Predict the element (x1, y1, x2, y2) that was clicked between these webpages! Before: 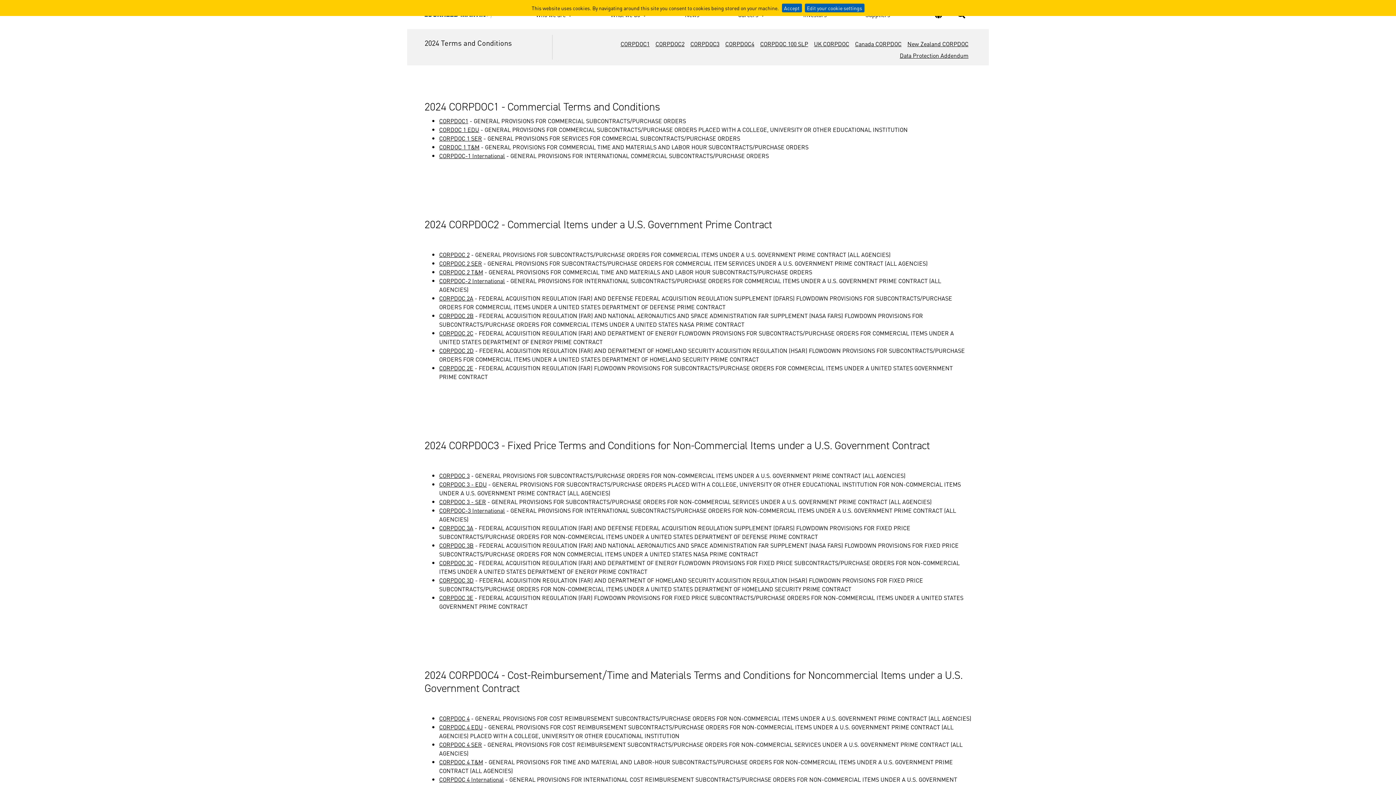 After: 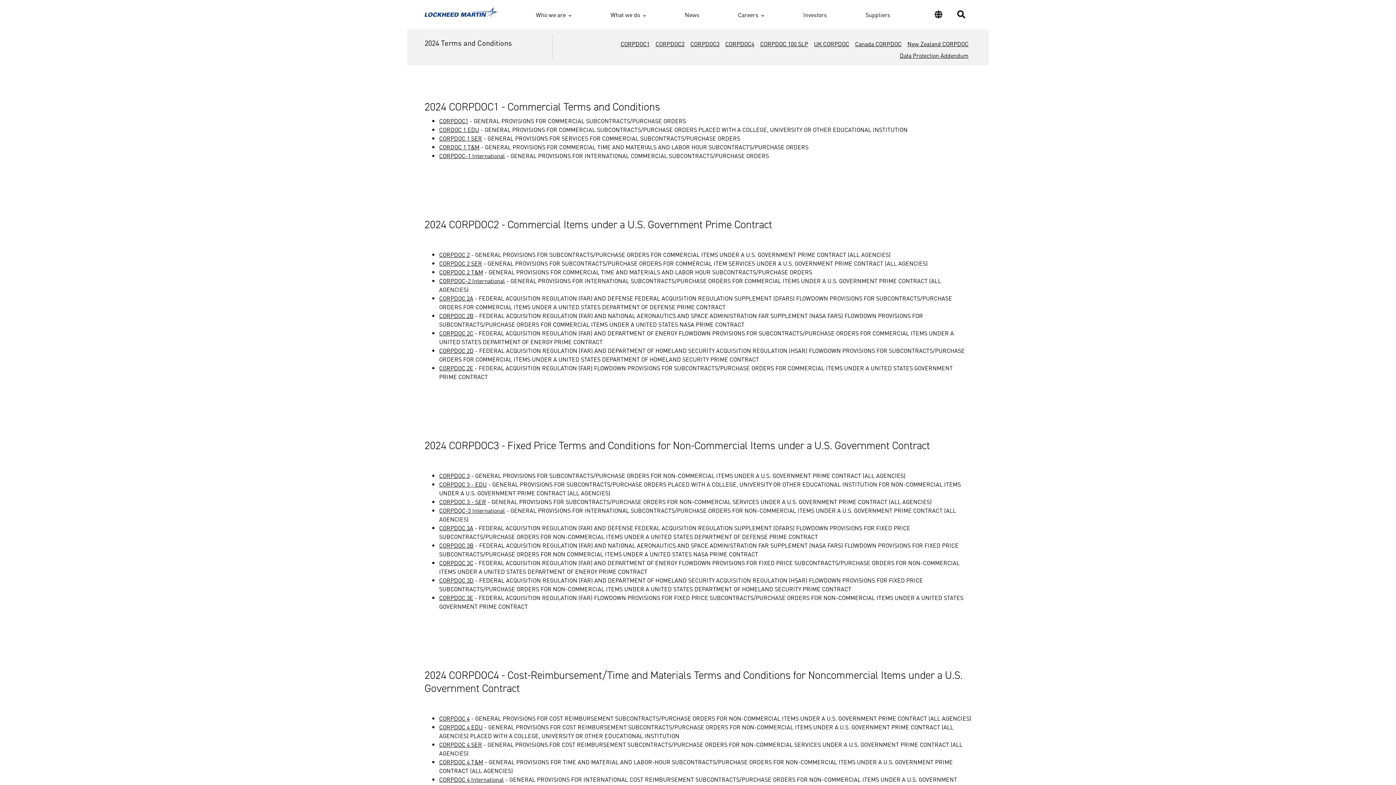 Action: label: Accept bbox: (782, 3, 802, 12)